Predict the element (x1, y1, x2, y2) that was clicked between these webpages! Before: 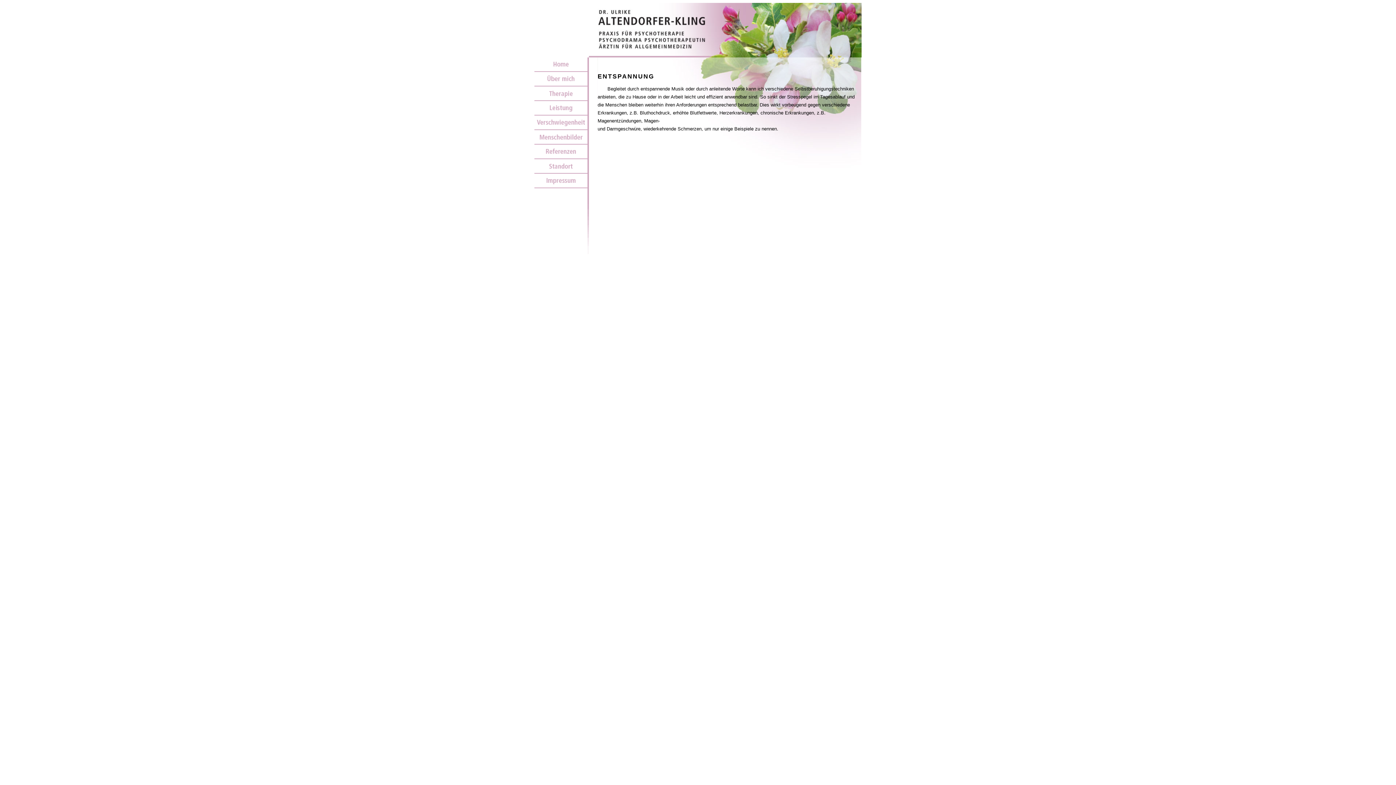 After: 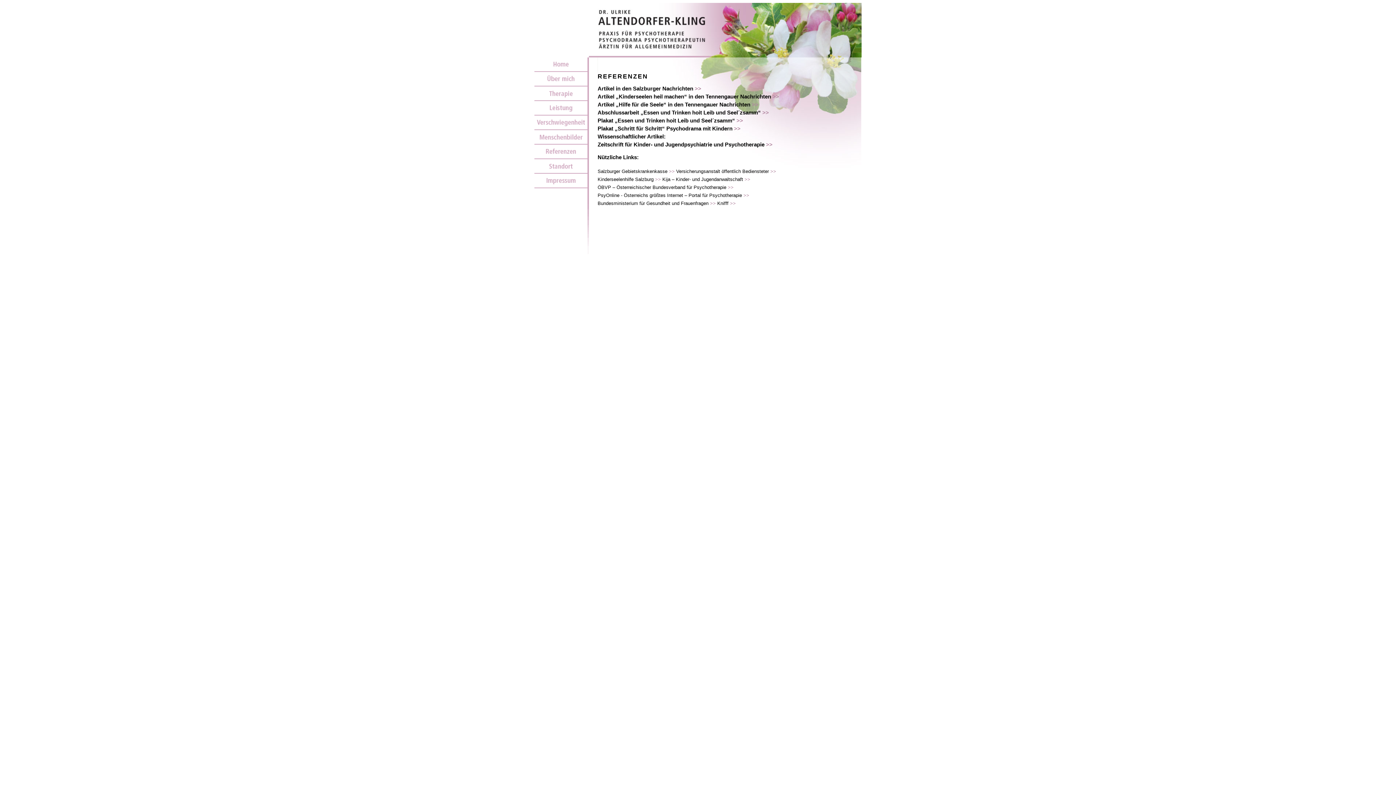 Action: bbox: (534, 144, 589, 159)